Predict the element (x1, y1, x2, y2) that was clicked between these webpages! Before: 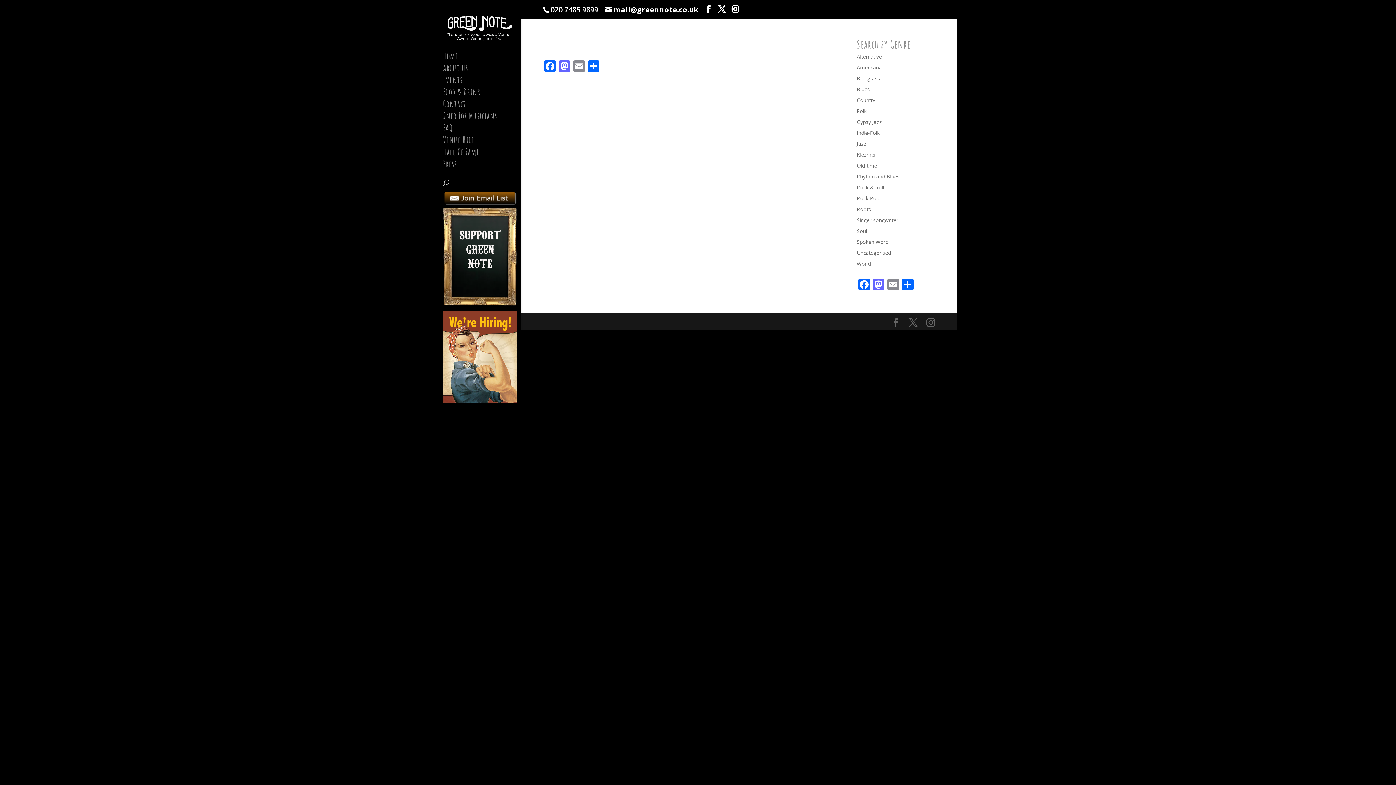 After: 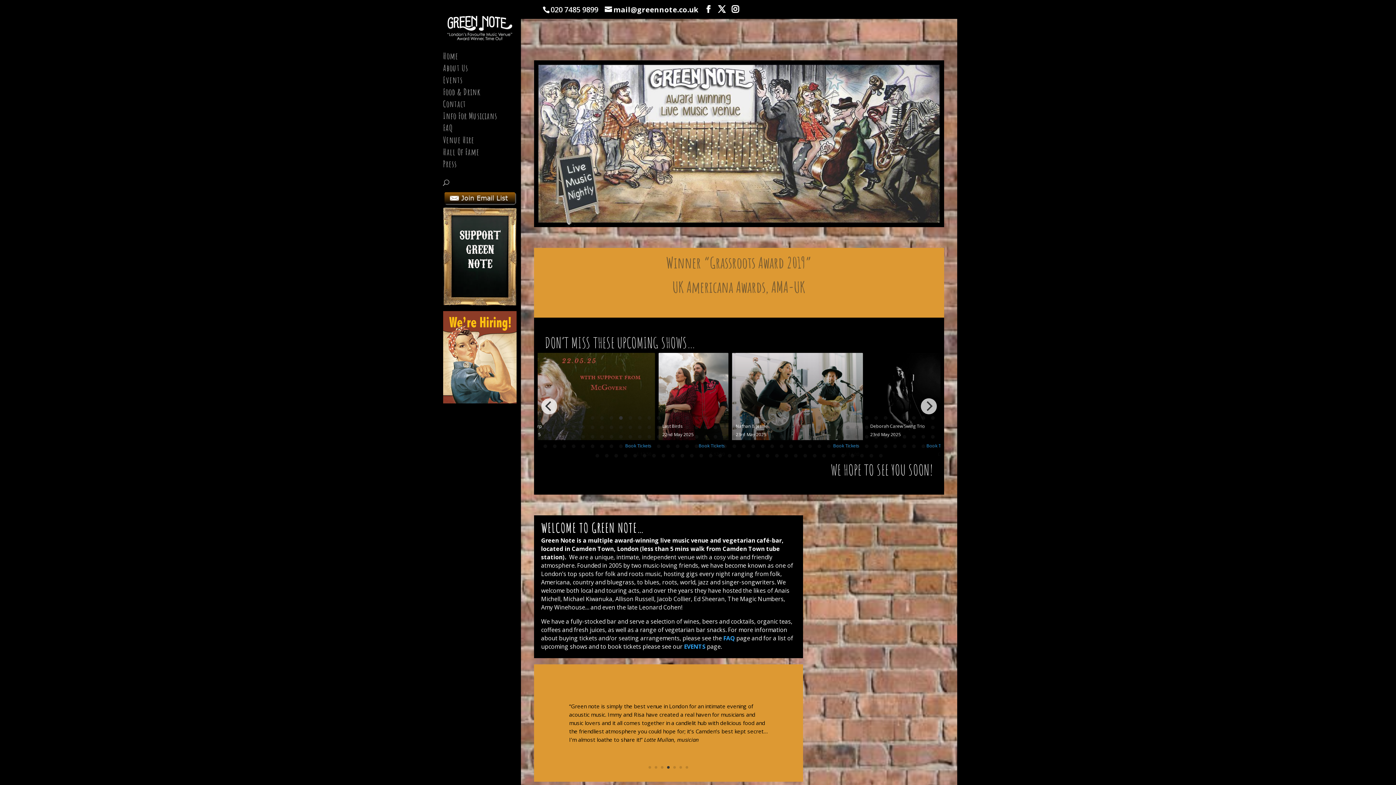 Action: bbox: (443, 30, 516, 36)